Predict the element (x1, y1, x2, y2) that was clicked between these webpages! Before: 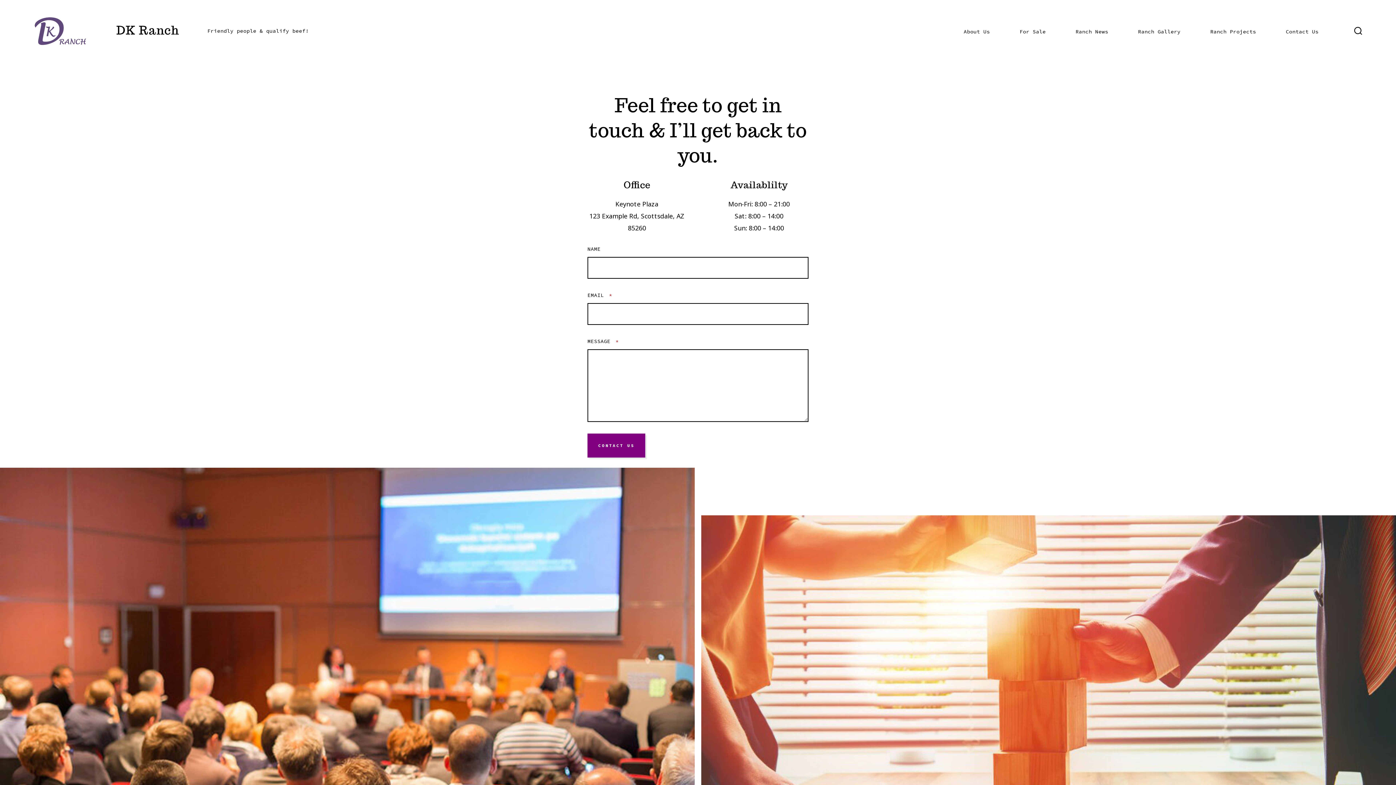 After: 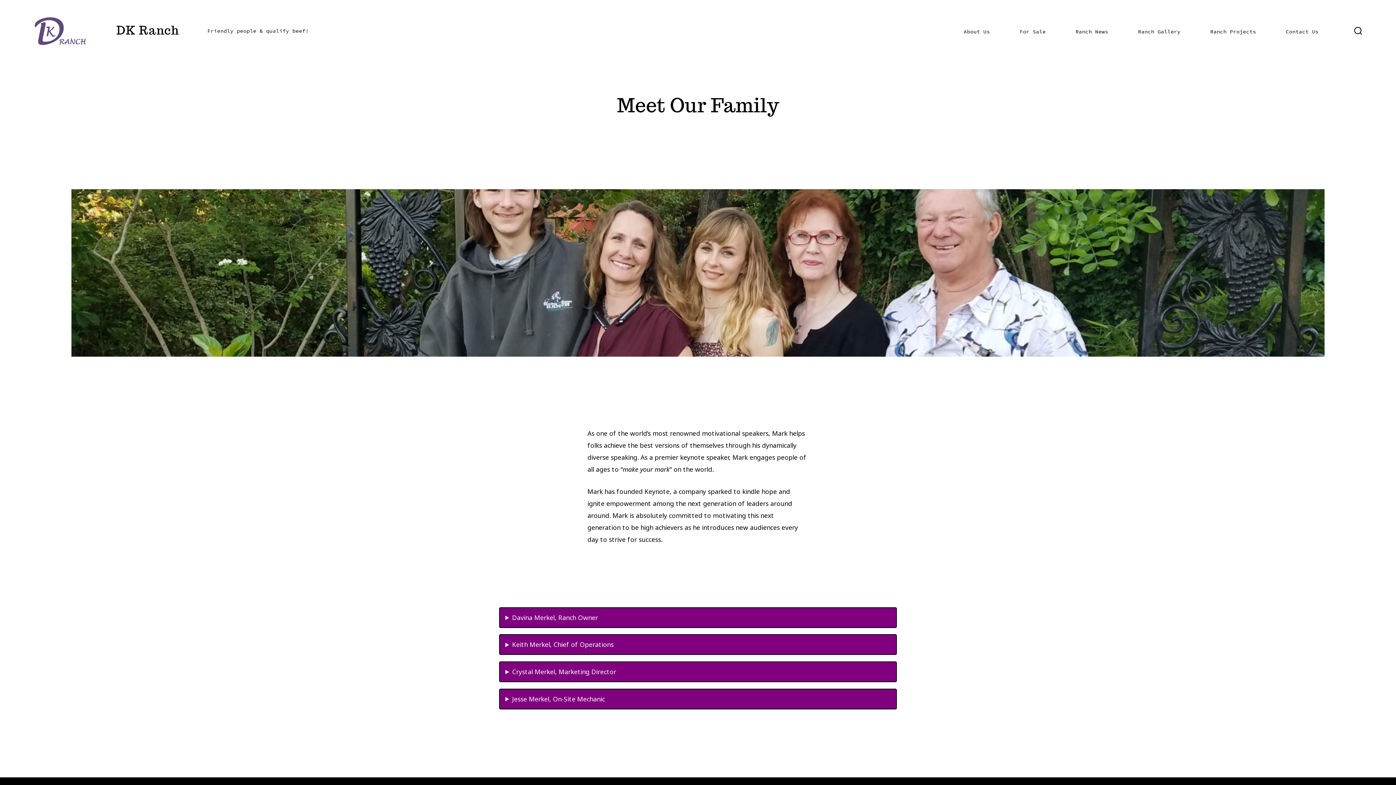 Action: label: About Us bbox: (963, 27, 990, 36)